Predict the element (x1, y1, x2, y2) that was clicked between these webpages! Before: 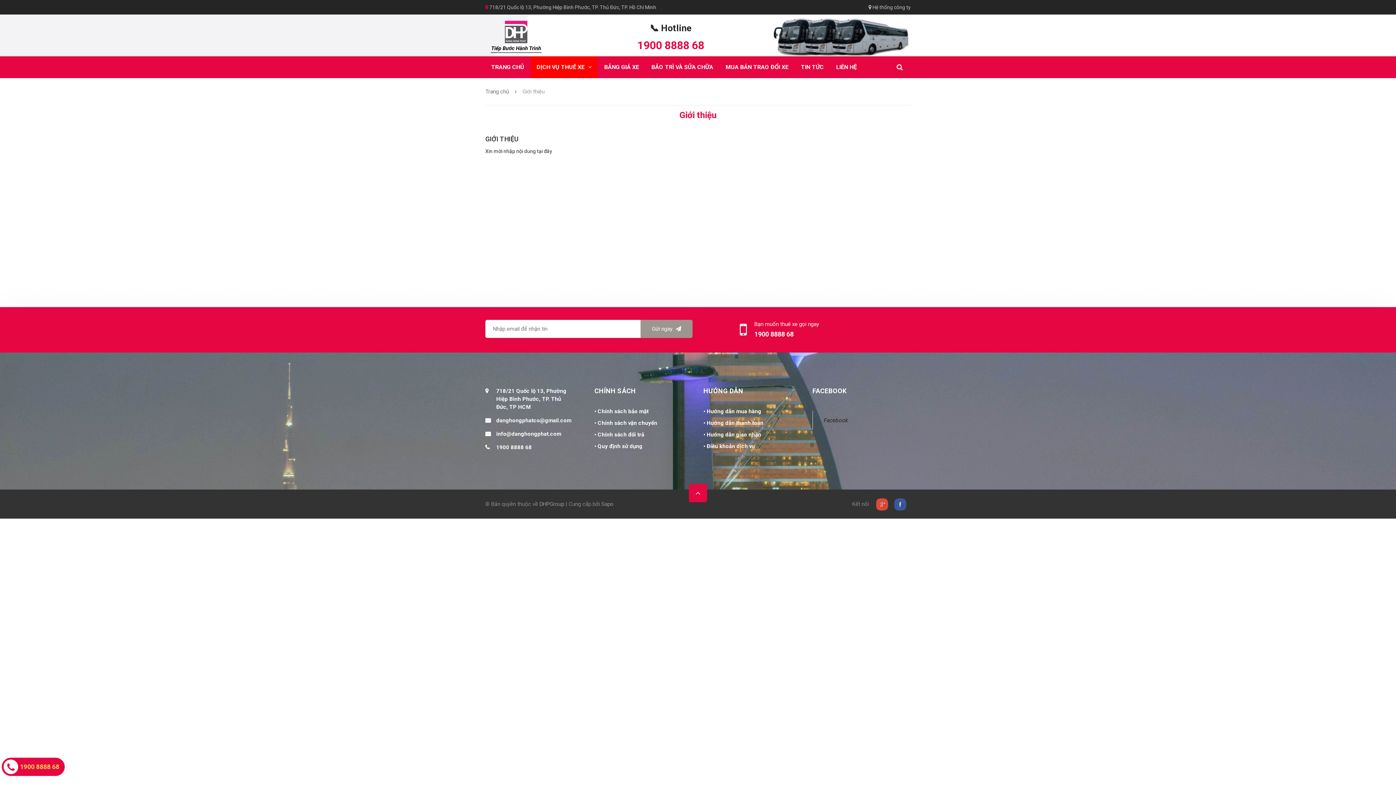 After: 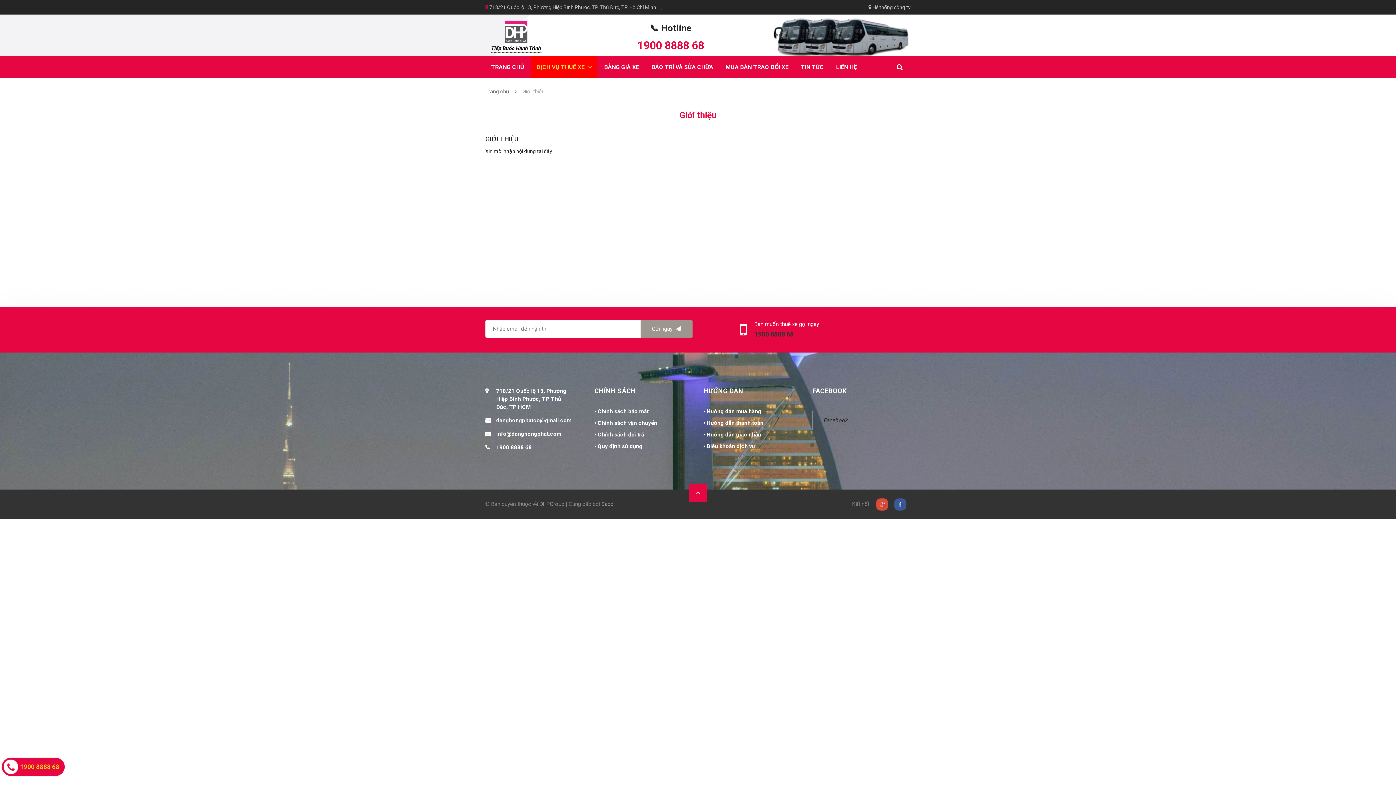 Action: label: 1900 8888 68 bbox: (754, 330, 793, 338)